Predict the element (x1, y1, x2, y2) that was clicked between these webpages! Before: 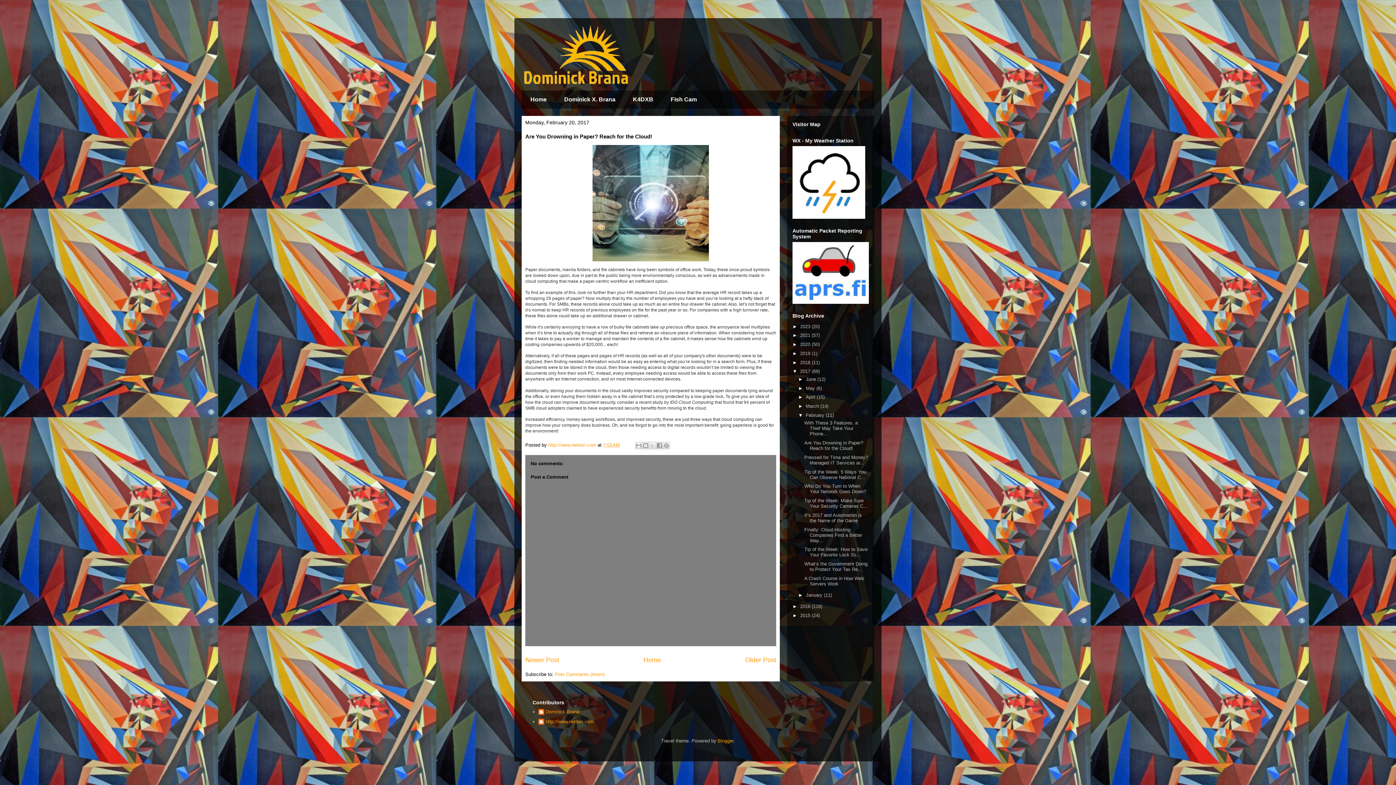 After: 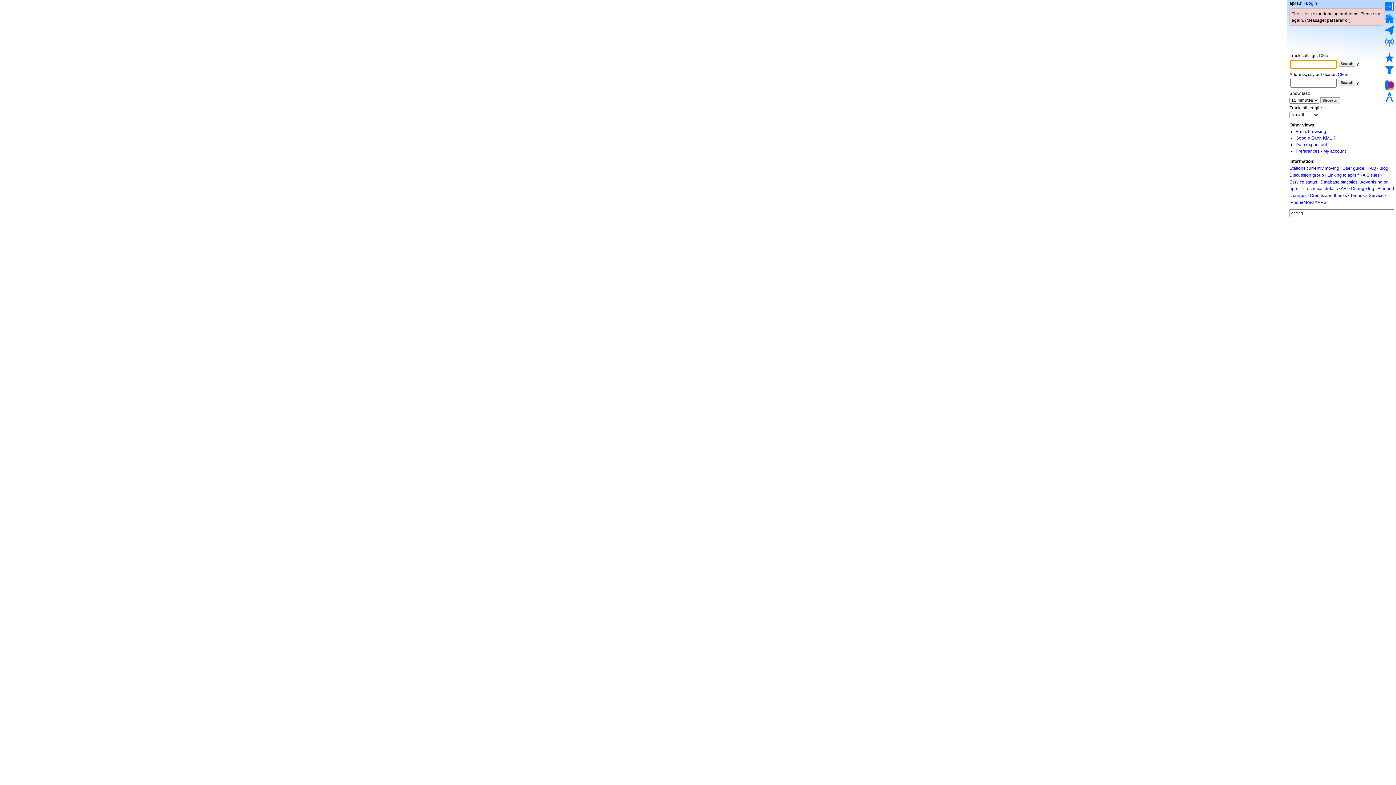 Action: bbox: (792, 299, 869, 305)